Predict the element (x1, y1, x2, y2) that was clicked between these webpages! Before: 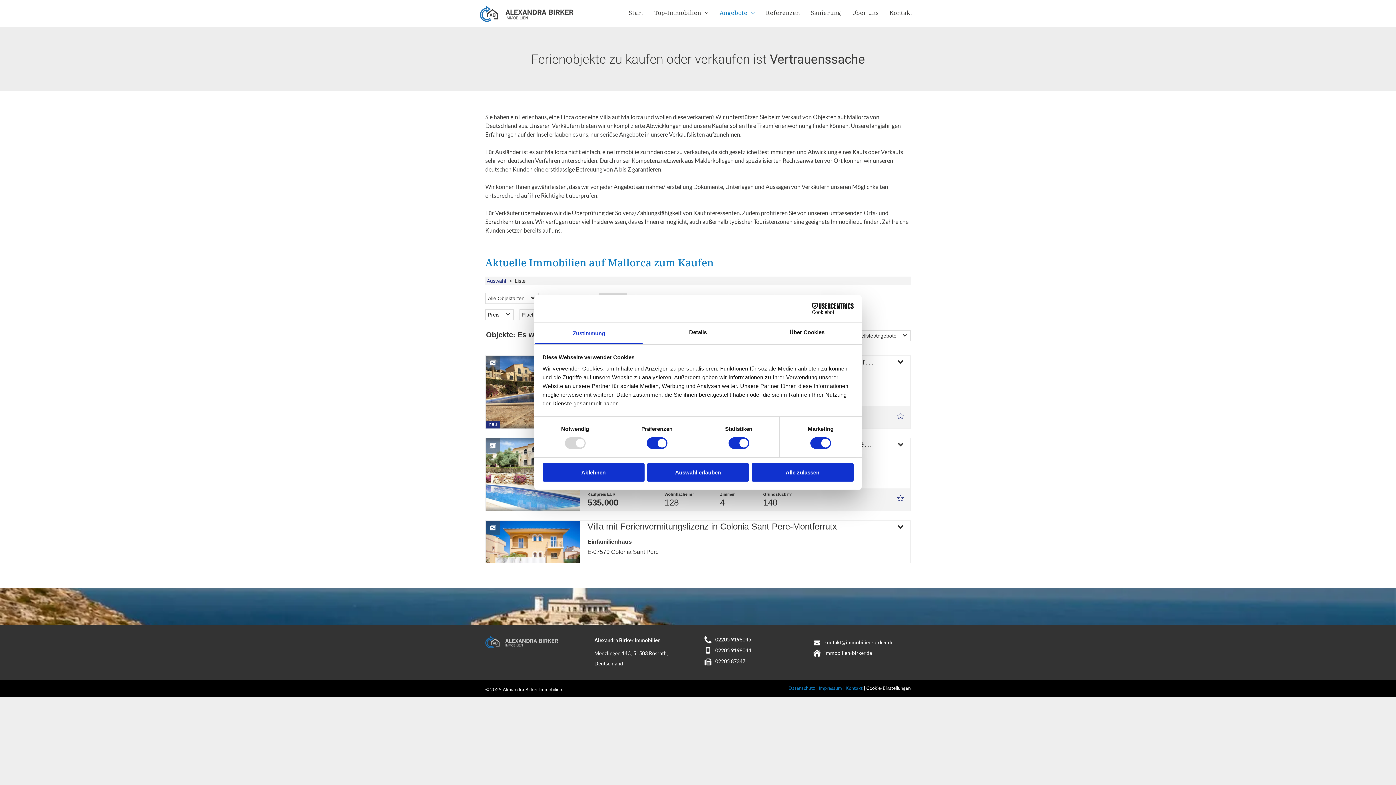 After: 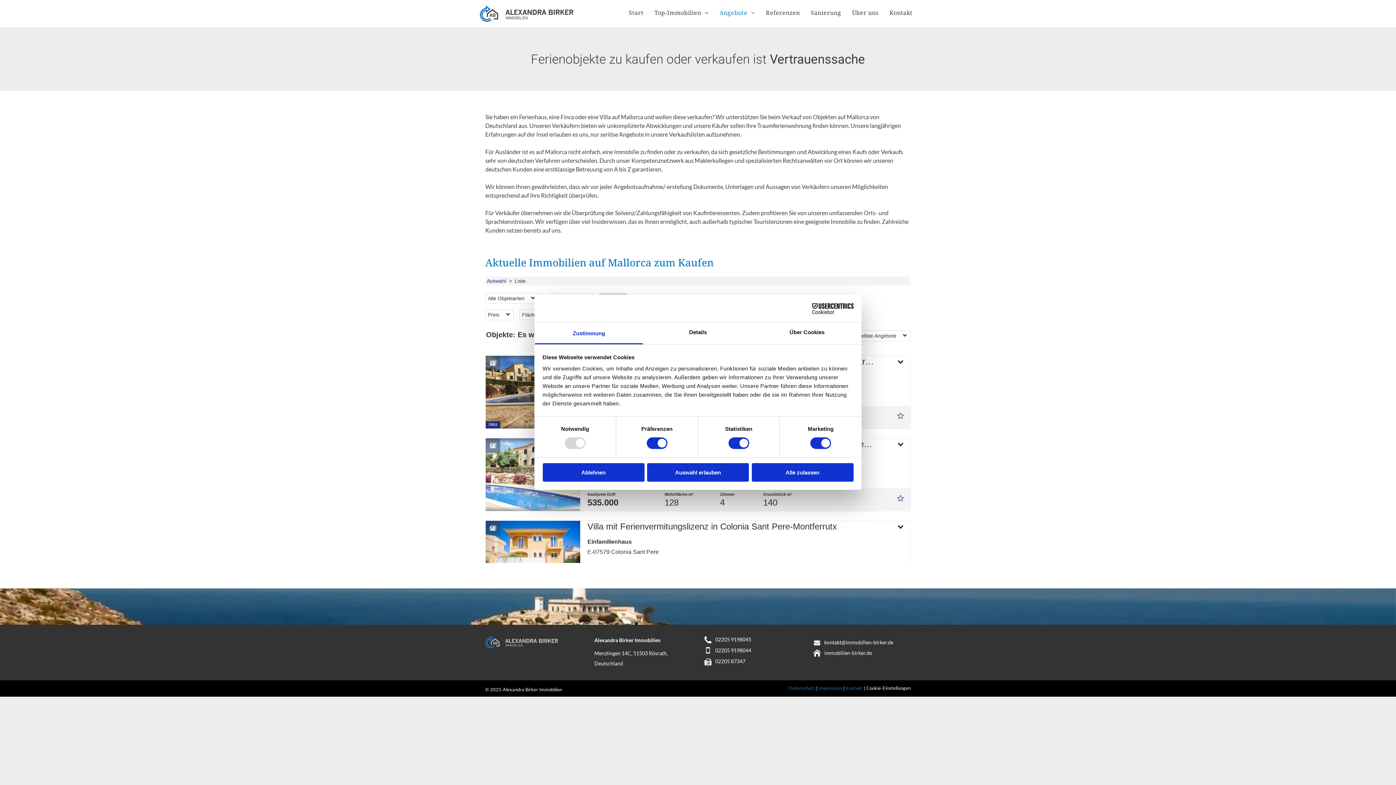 Action: bbox: (534, 322, 643, 344) label: Zustimmung